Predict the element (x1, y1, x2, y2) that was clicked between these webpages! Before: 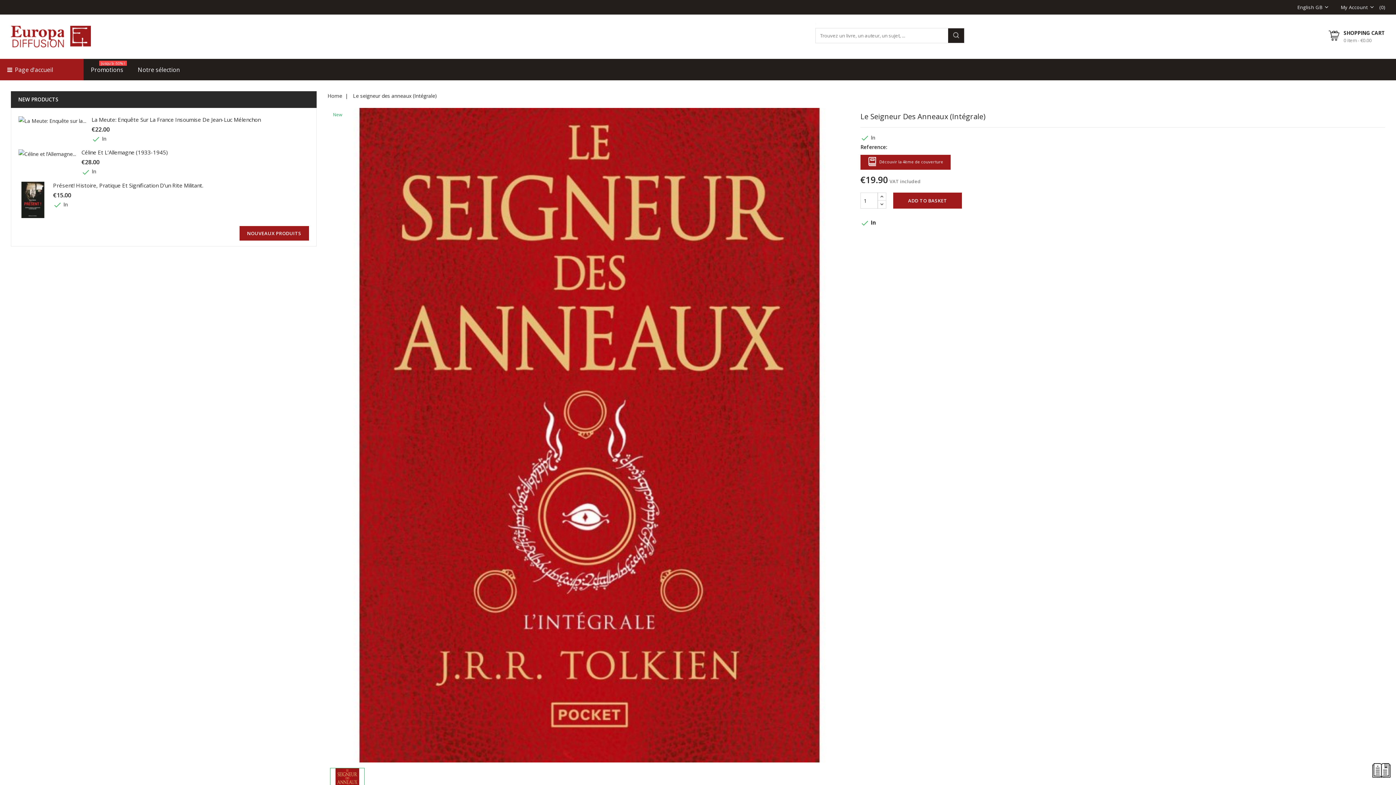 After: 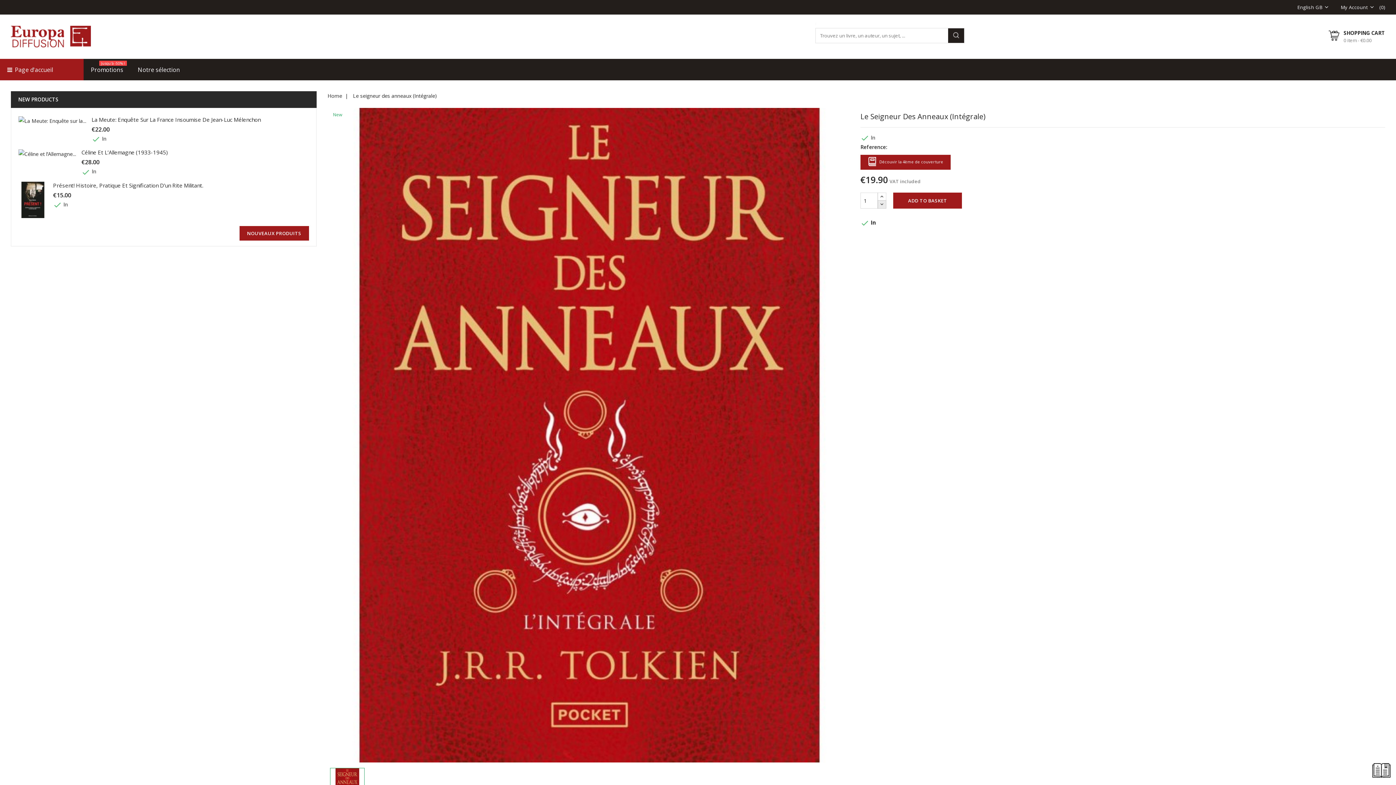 Action: bbox: (877, 200, 886, 208)